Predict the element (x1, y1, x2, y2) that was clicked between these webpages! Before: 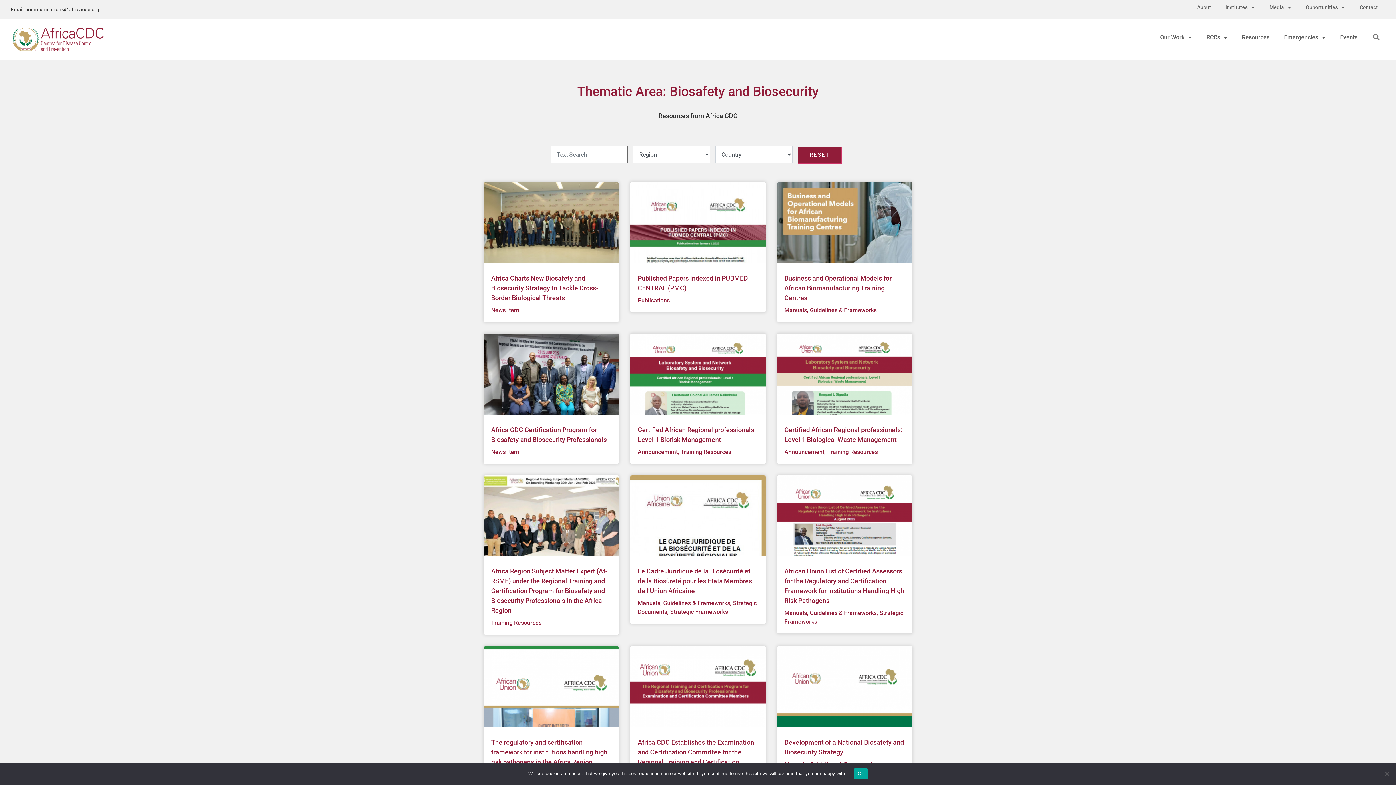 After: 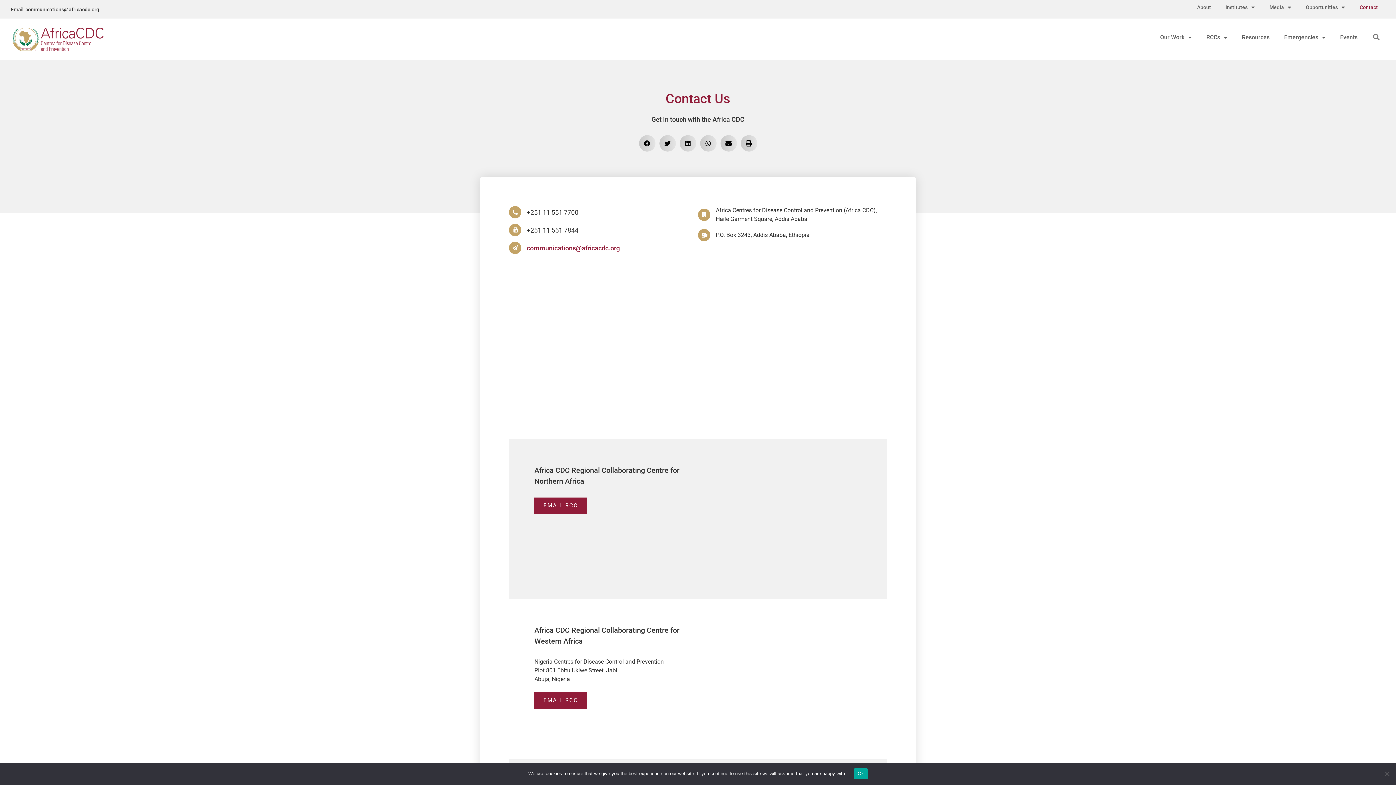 Action: label: Contact bbox: (1352, 0, 1385, 14)